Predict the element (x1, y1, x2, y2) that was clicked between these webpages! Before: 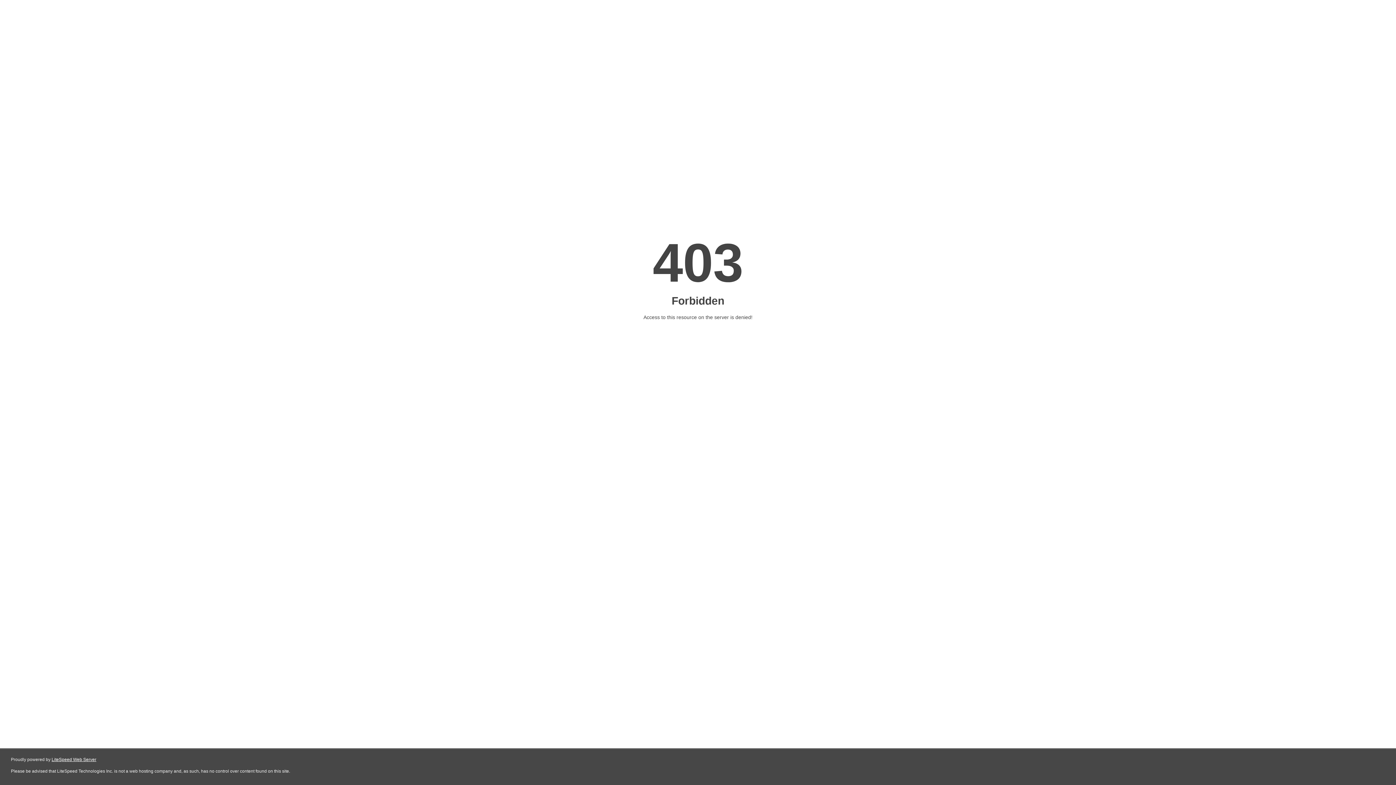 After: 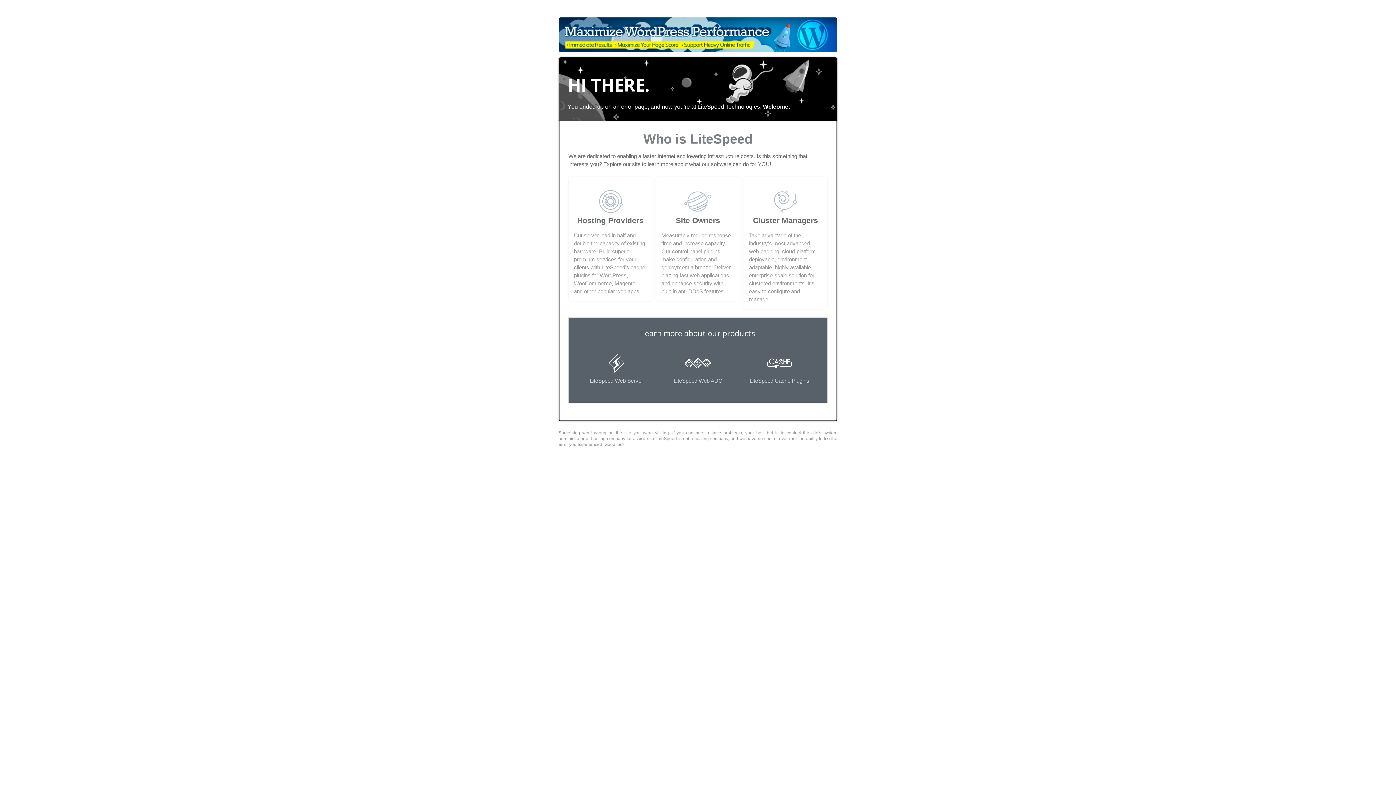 Action: label: LiteSpeed Web Server bbox: (51, 757, 96, 762)